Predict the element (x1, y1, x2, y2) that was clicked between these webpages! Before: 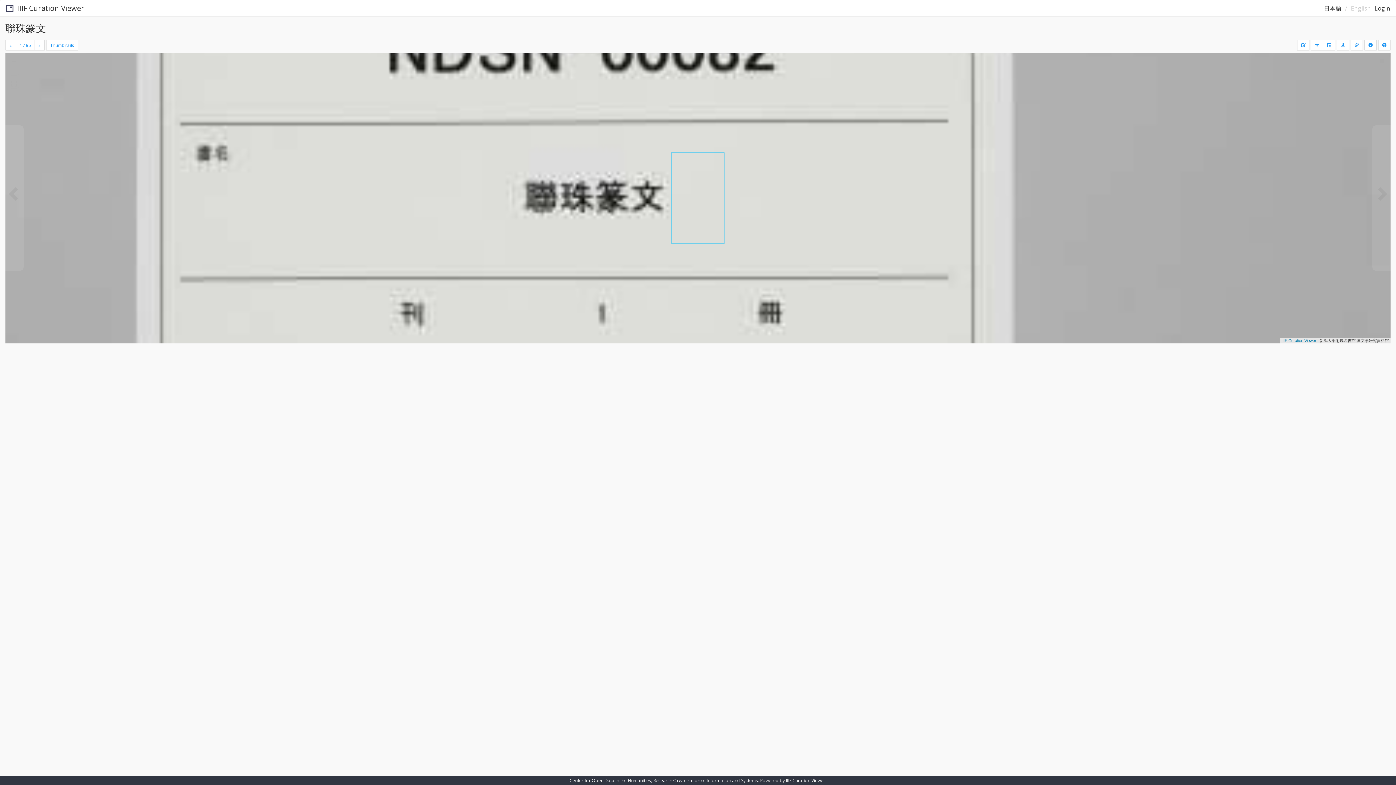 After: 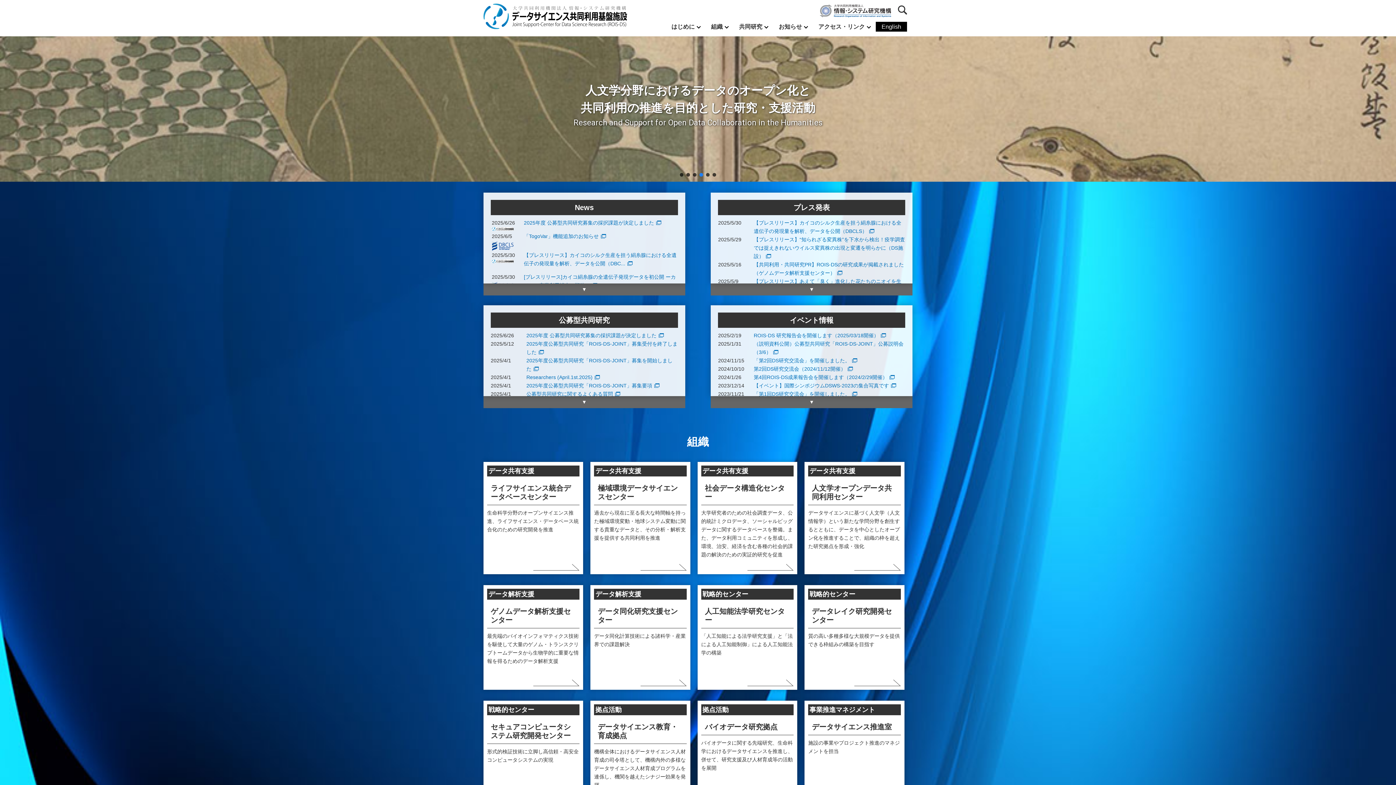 Action: label: Research Organization of Information and Systems bbox: (653, 777, 758, 784)